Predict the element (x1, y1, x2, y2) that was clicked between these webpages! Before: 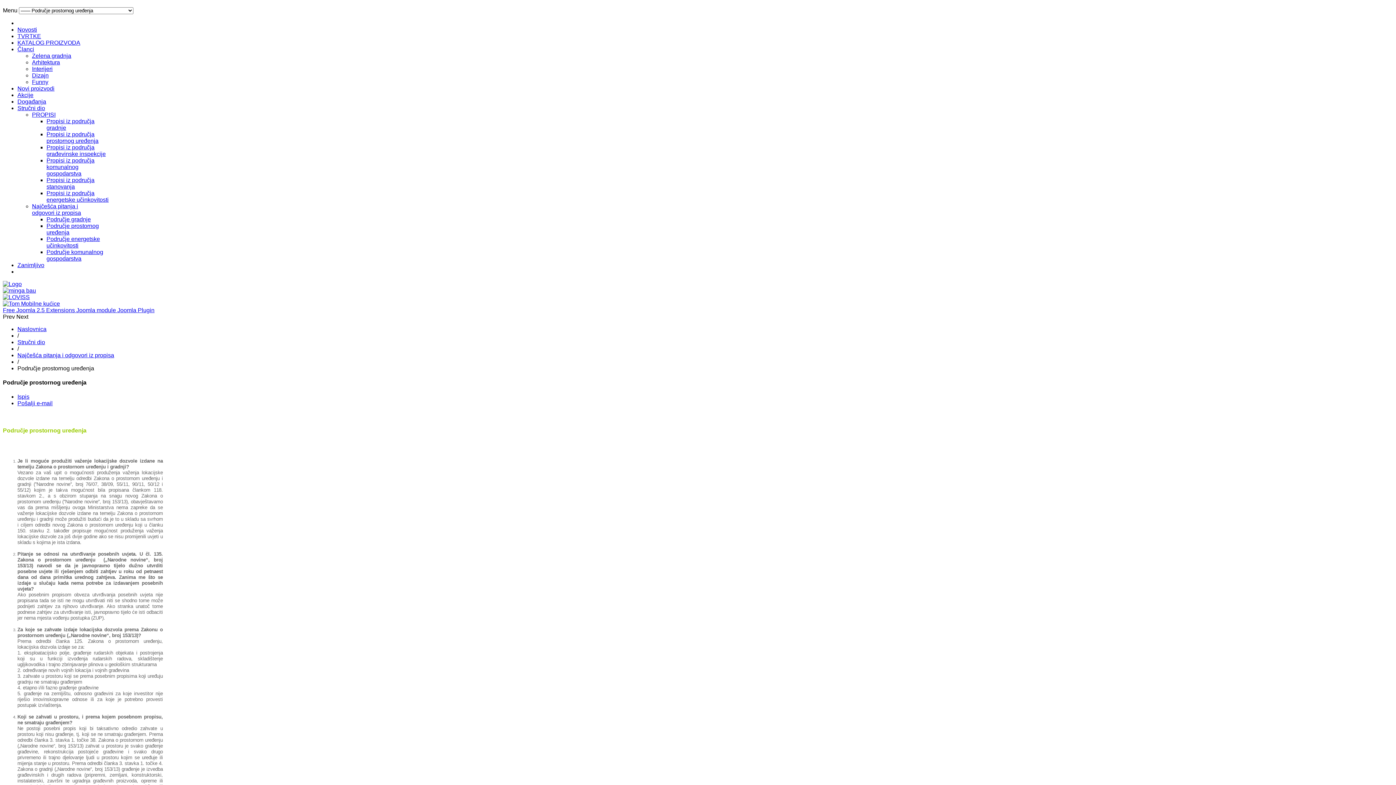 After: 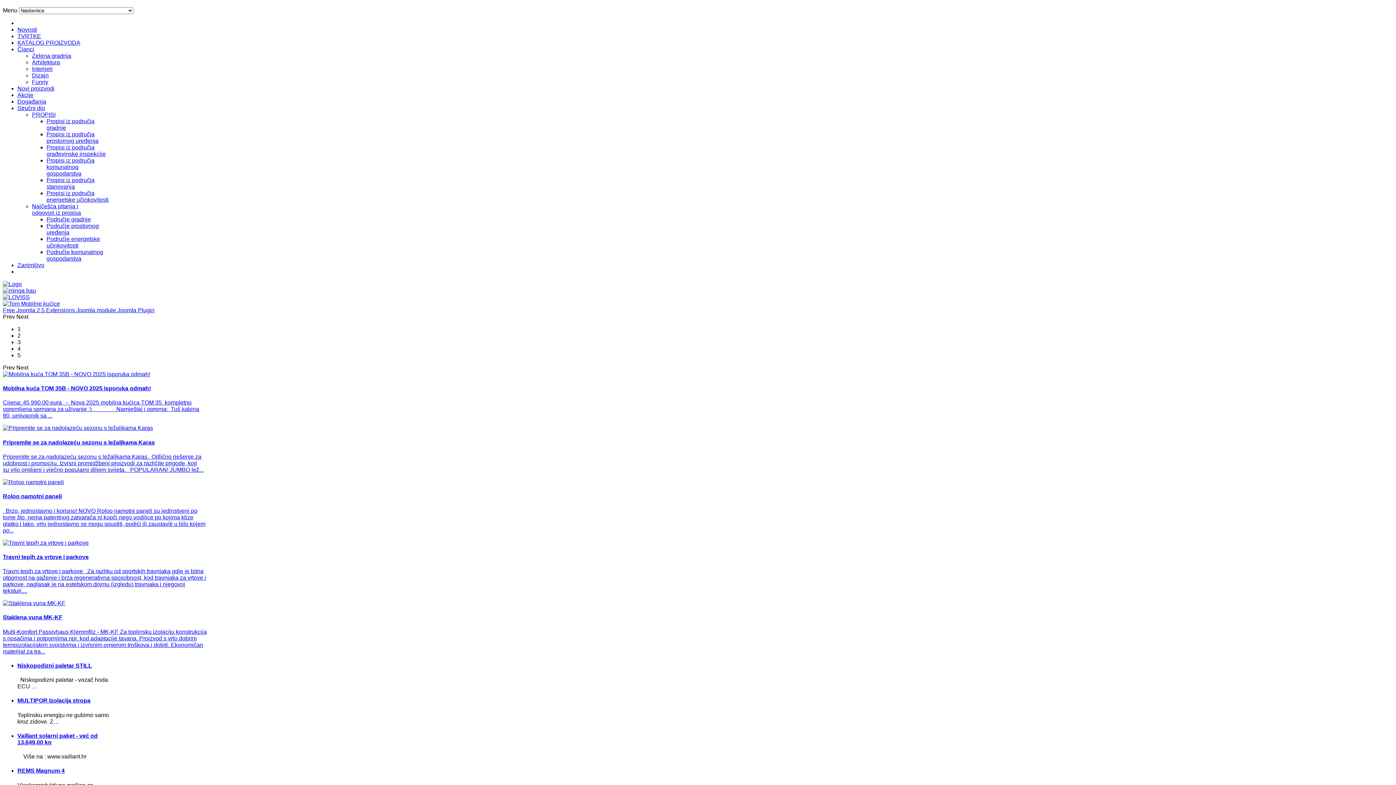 Action: bbox: (2, 281, 21, 287)